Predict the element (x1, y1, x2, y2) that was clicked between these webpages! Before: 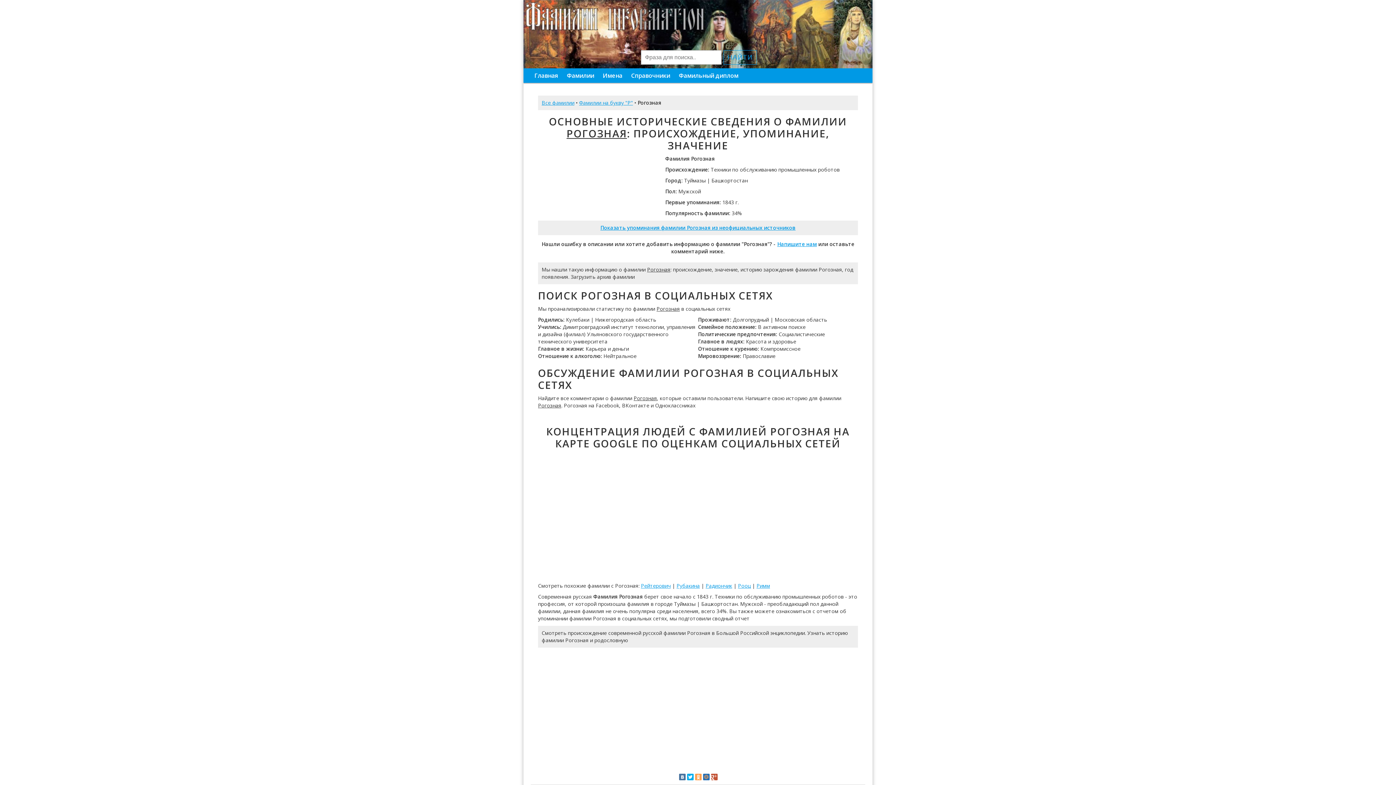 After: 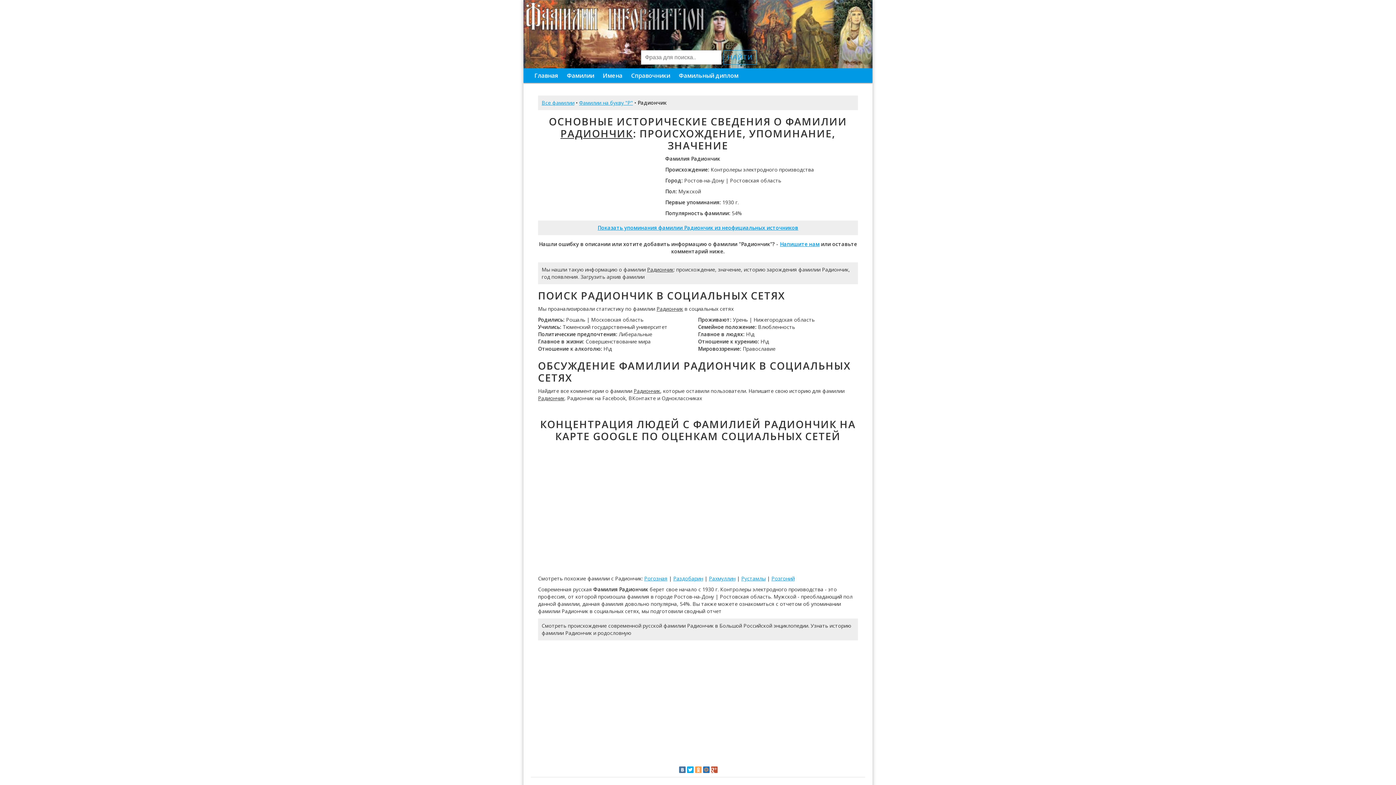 Action: bbox: (705, 582, 732, 589) label: Радиончик